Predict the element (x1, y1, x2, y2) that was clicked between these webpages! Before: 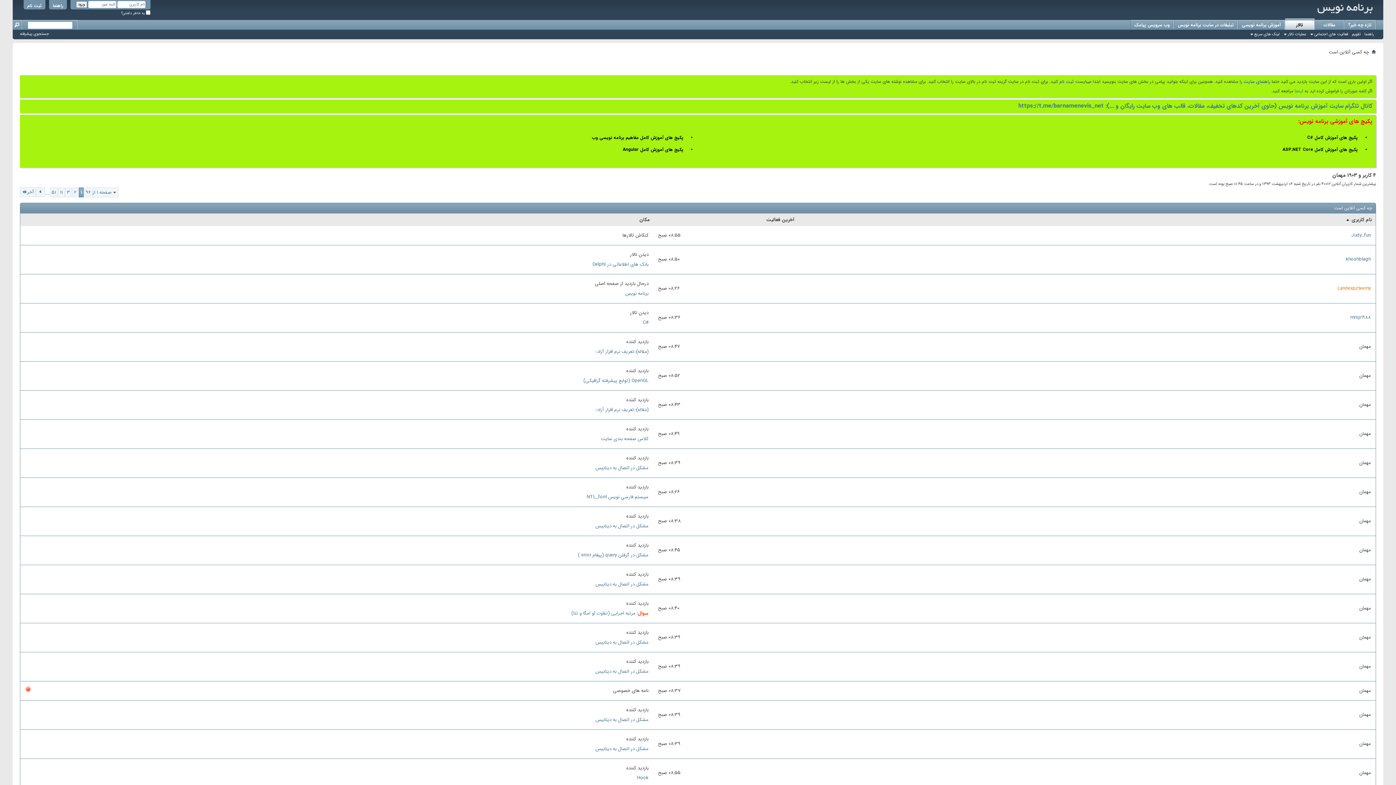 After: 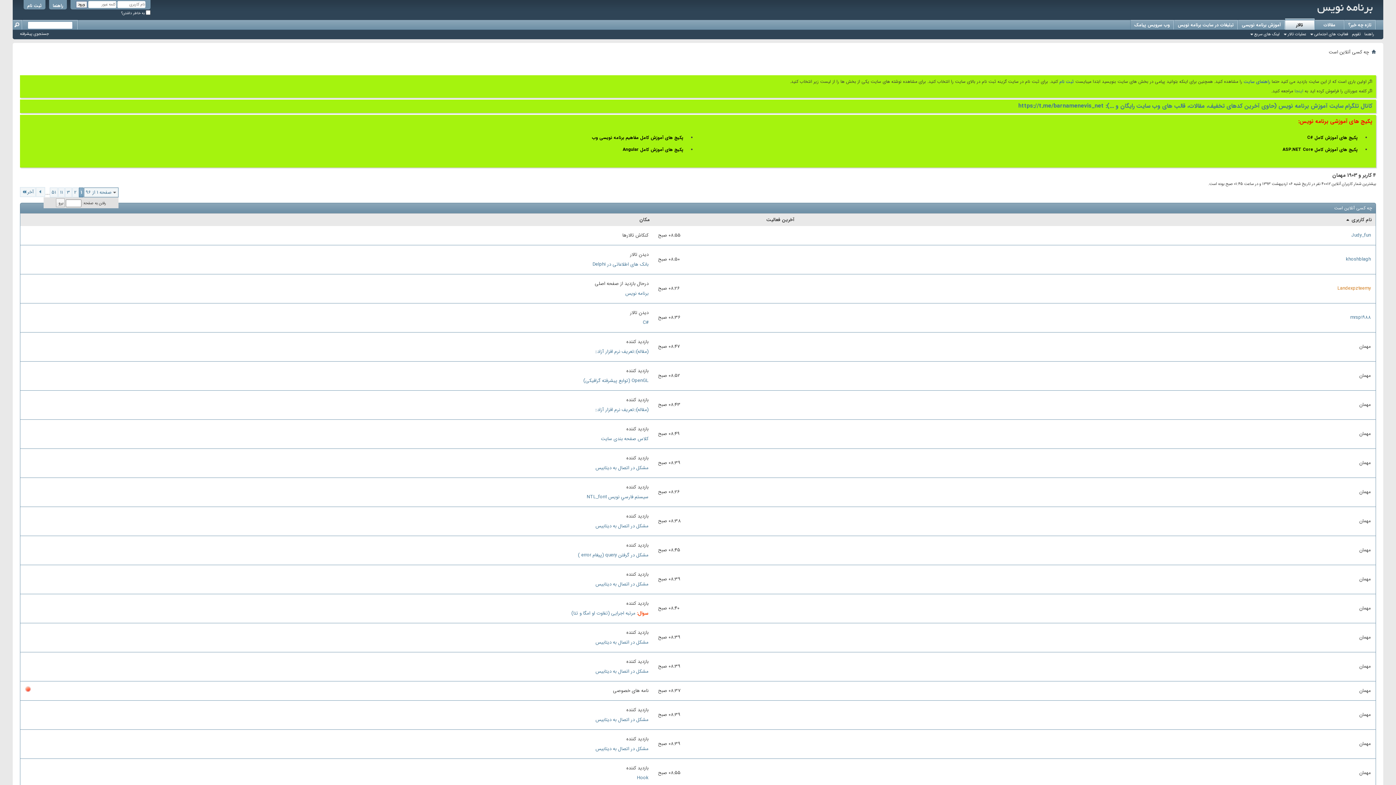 Action: bbox: (84, 187, 118, 197) label: صفحه 1 از 96